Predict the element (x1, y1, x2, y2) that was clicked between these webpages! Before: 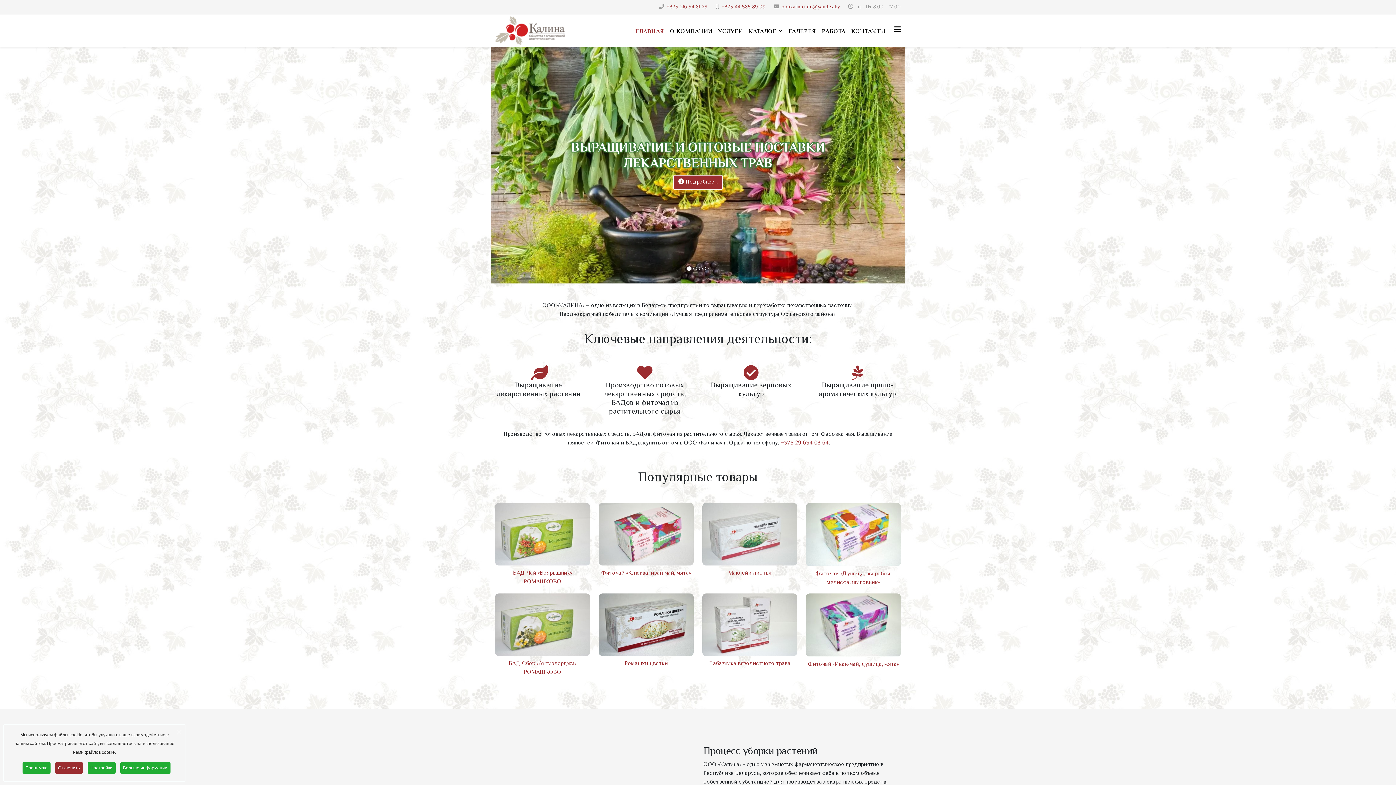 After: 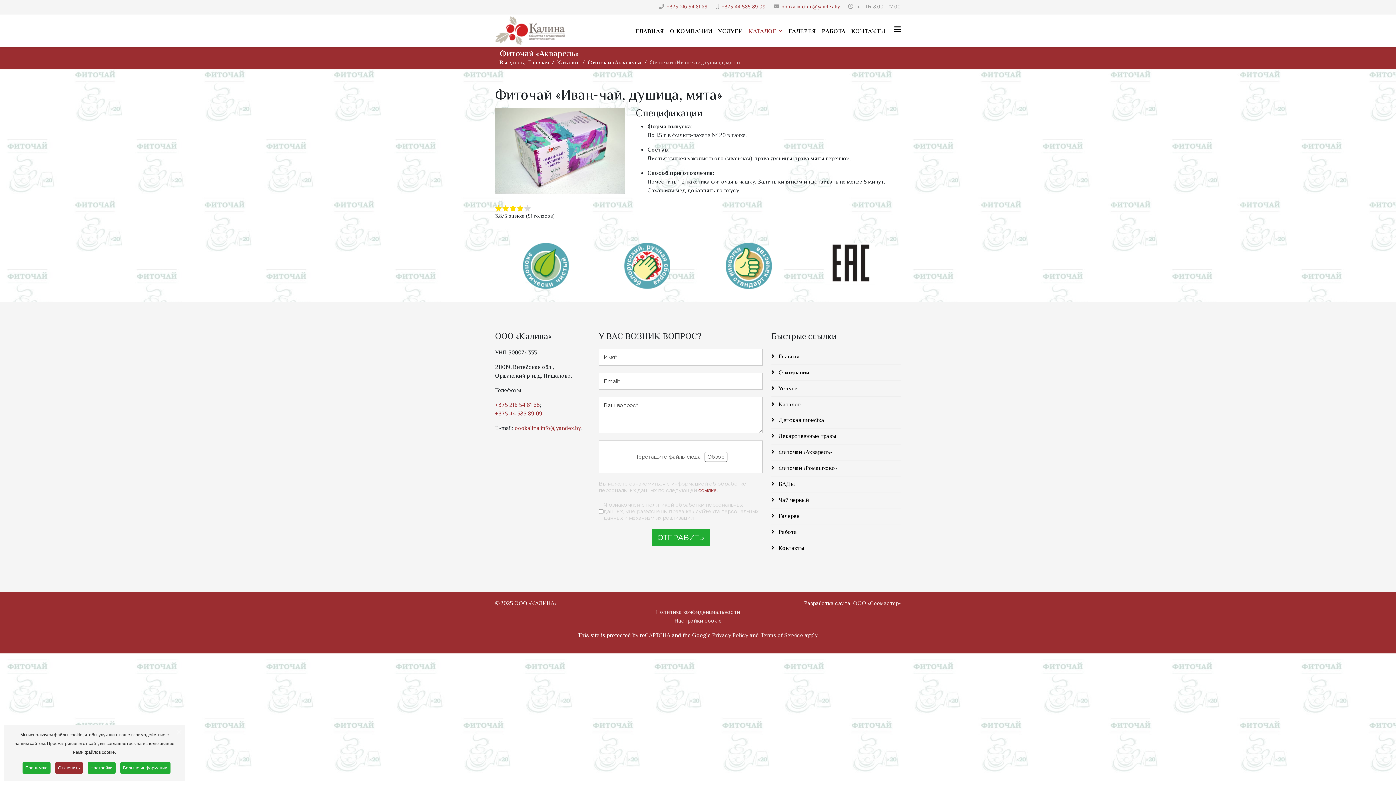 Action: label: Фиточай «Иван-чай, душица, мята» bbox: (808, 660, 899, 669)